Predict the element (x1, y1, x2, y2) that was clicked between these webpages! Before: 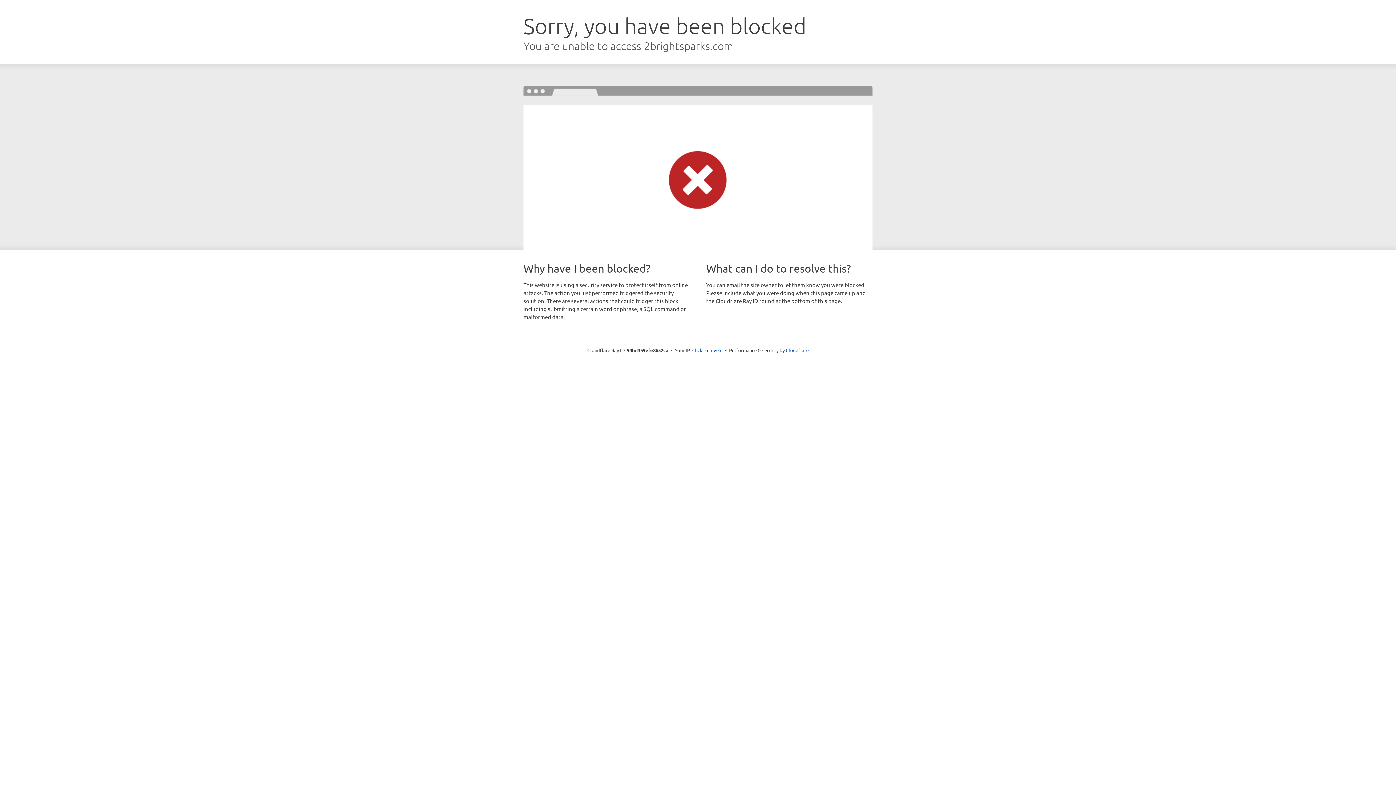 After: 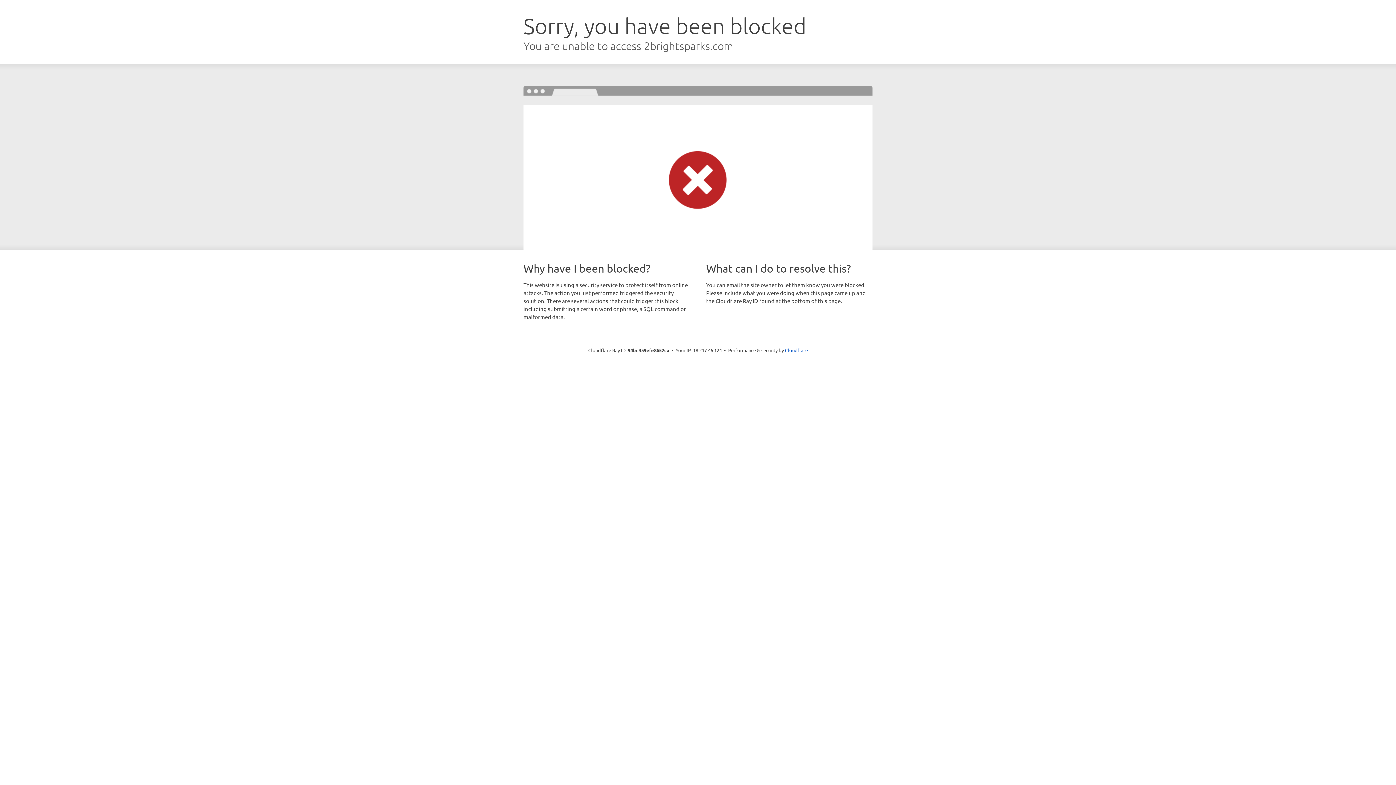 Action: label: Click to reveal bbox: (692, 346, 722, 353)